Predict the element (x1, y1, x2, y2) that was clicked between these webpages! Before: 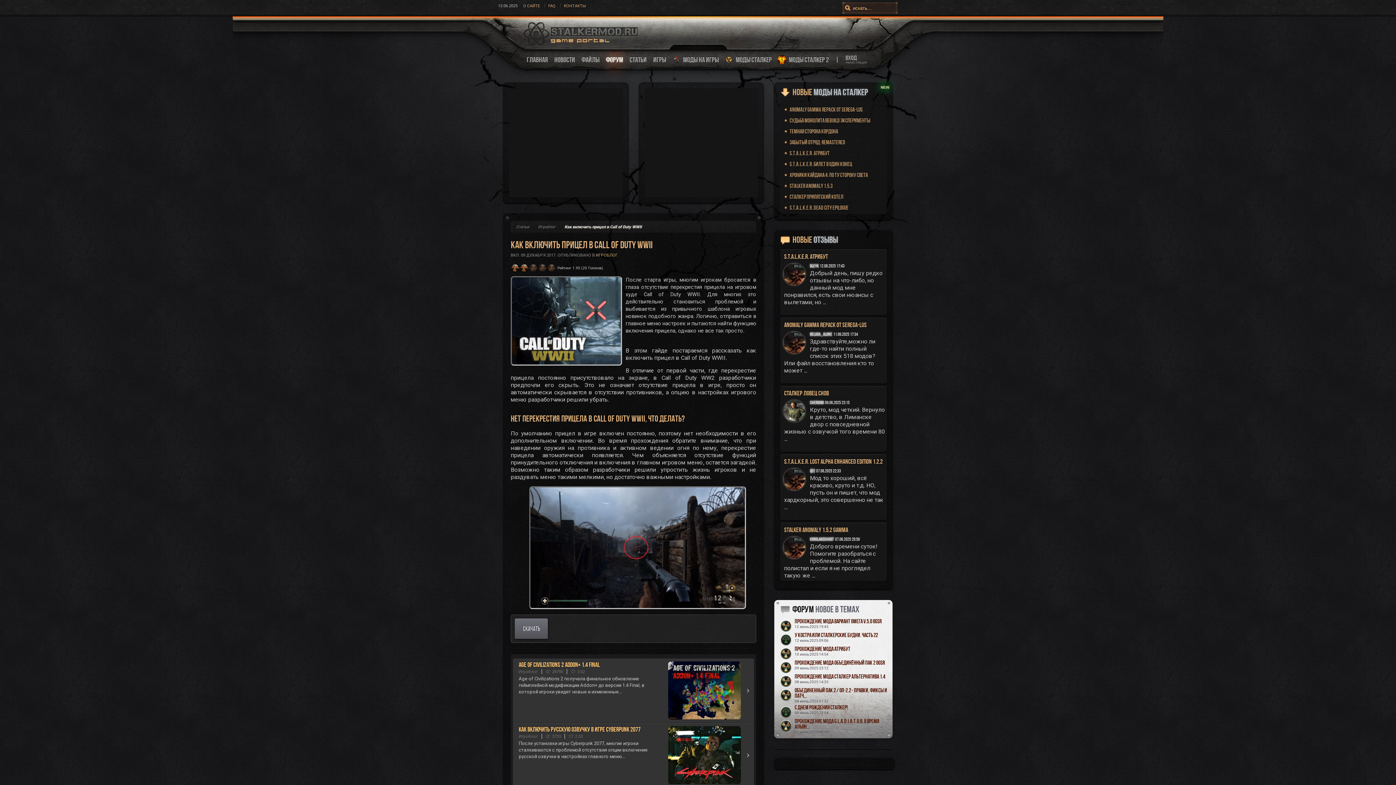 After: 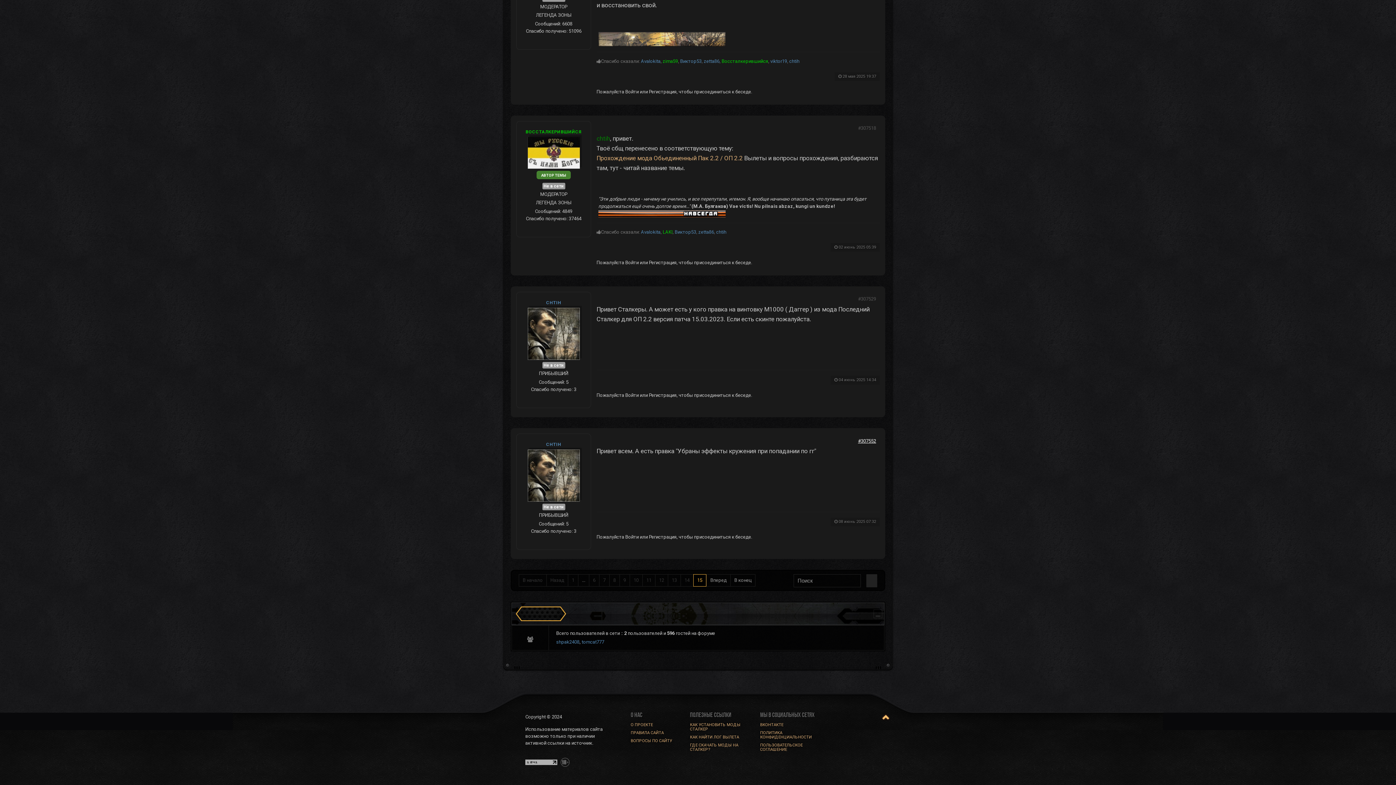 Action: bbox: (794, 687, 887, 699) label: Объединенный ПАК 2 / ОП-2.2 - Правки, Фиксы и Патч...